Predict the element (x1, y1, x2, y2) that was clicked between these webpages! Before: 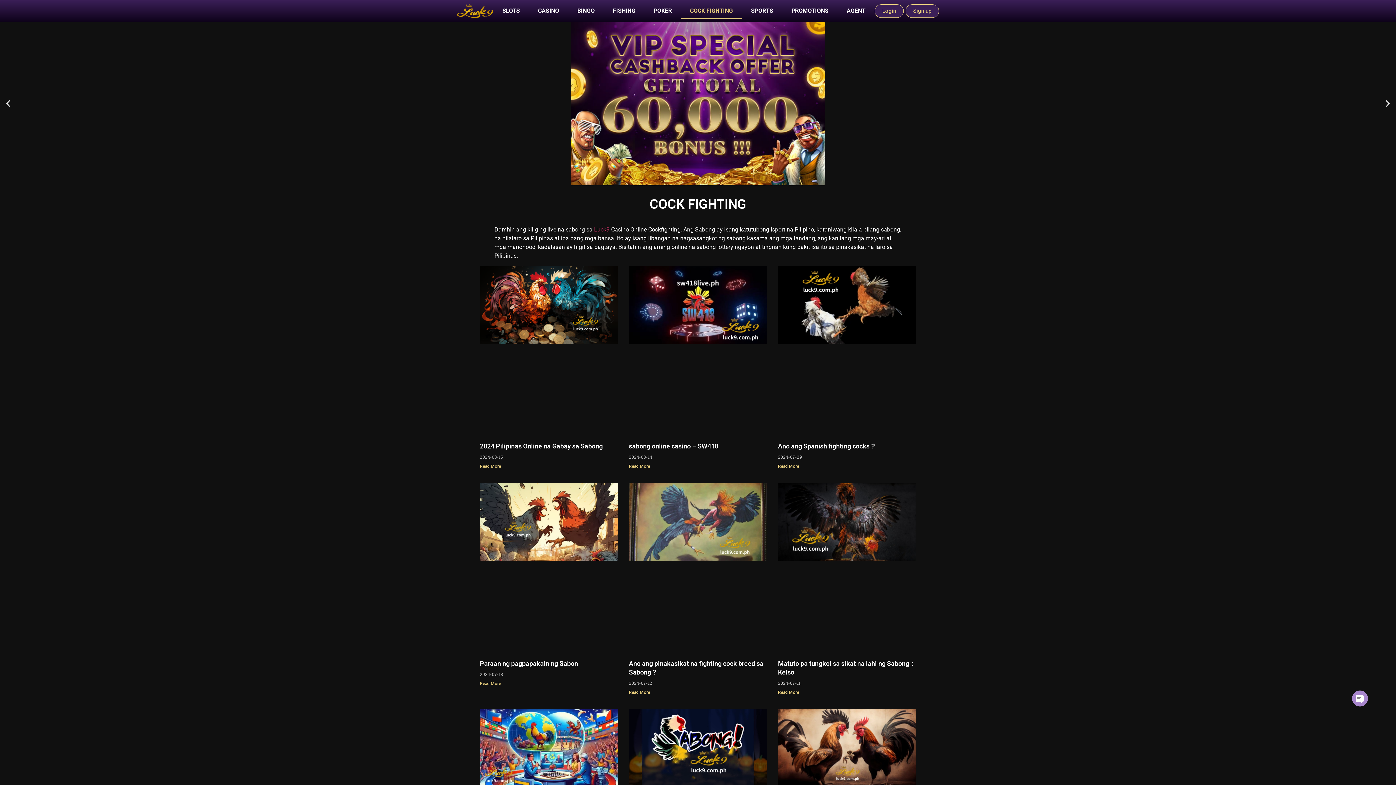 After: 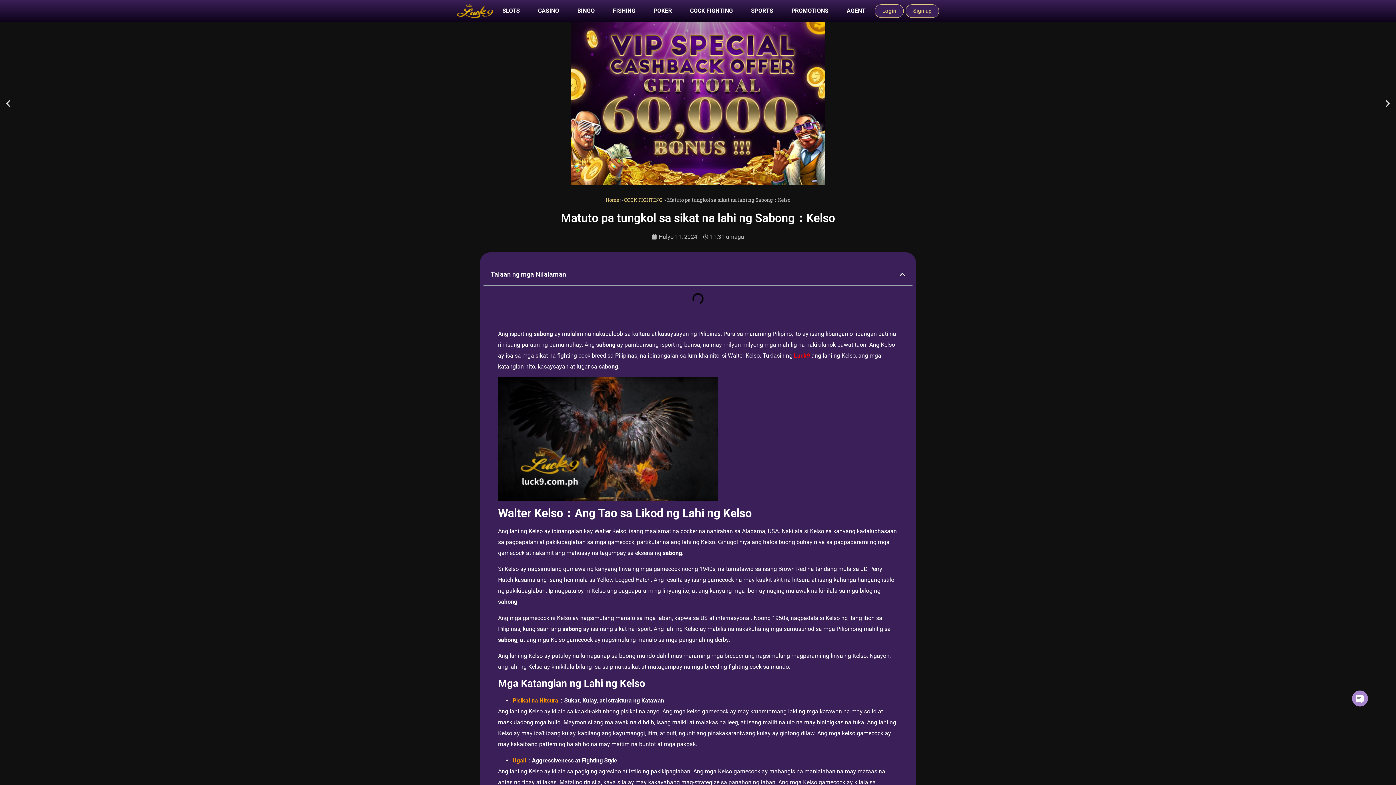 Action: bbox: (778, 483, 916, 652)